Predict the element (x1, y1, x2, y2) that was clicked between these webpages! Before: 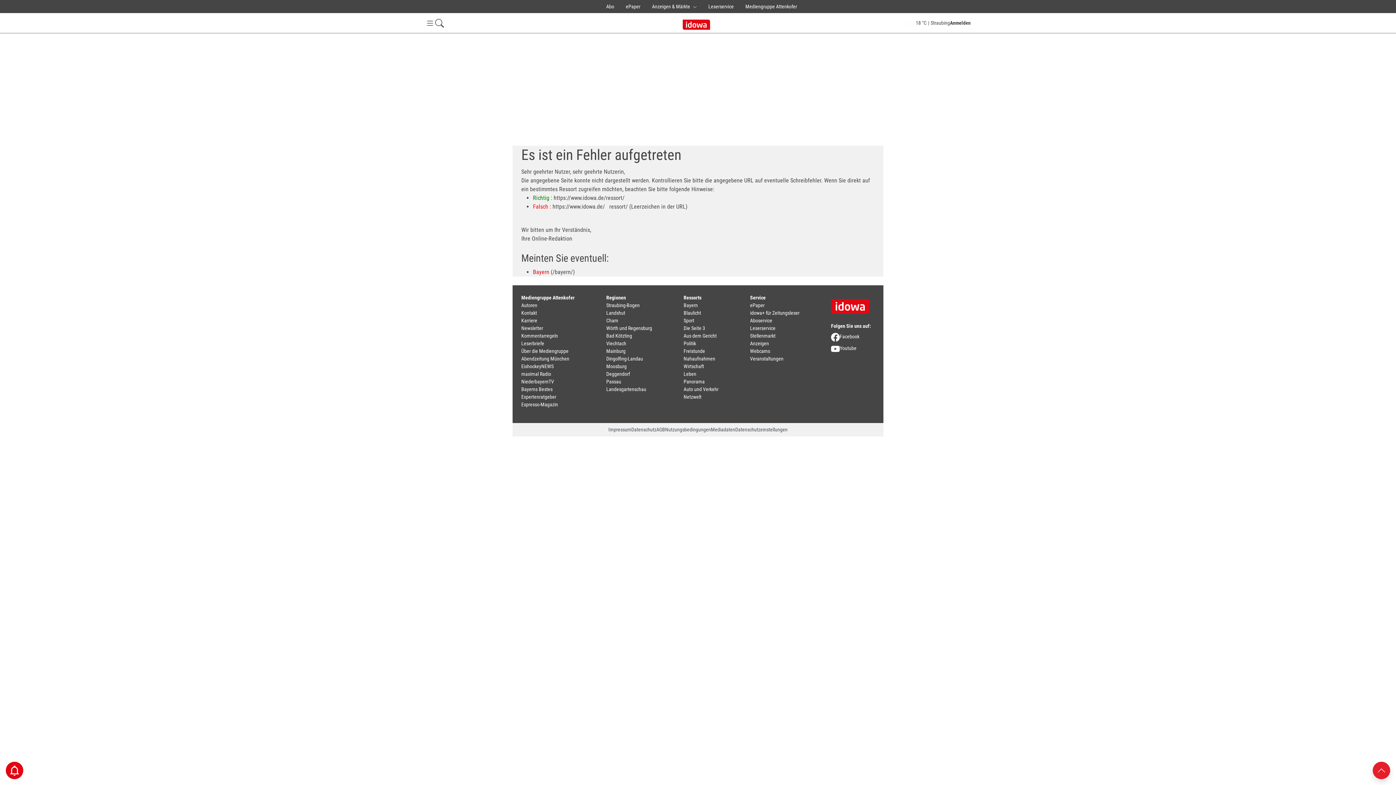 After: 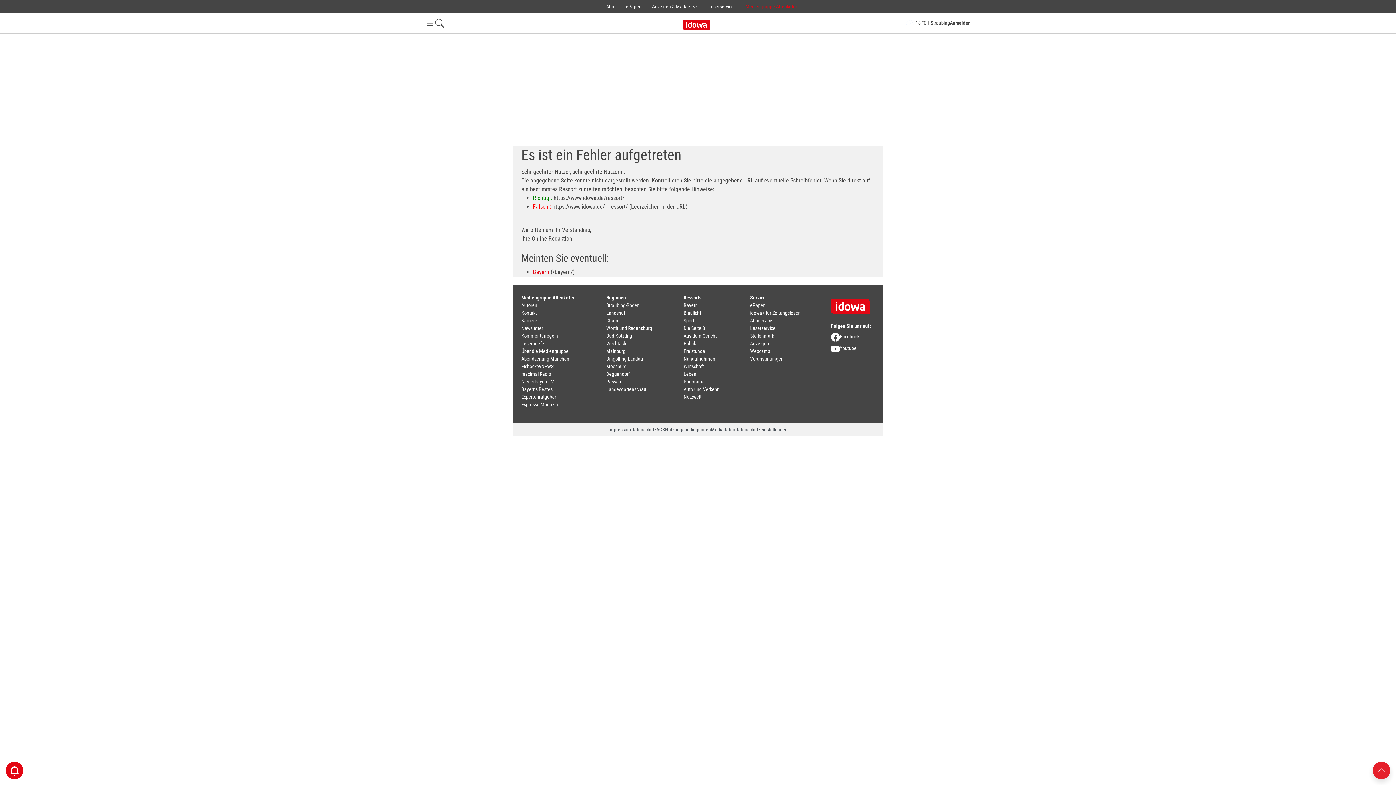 Action: bbox: (745, 0, 797, 13) label: Mediengruppe Attenkofer